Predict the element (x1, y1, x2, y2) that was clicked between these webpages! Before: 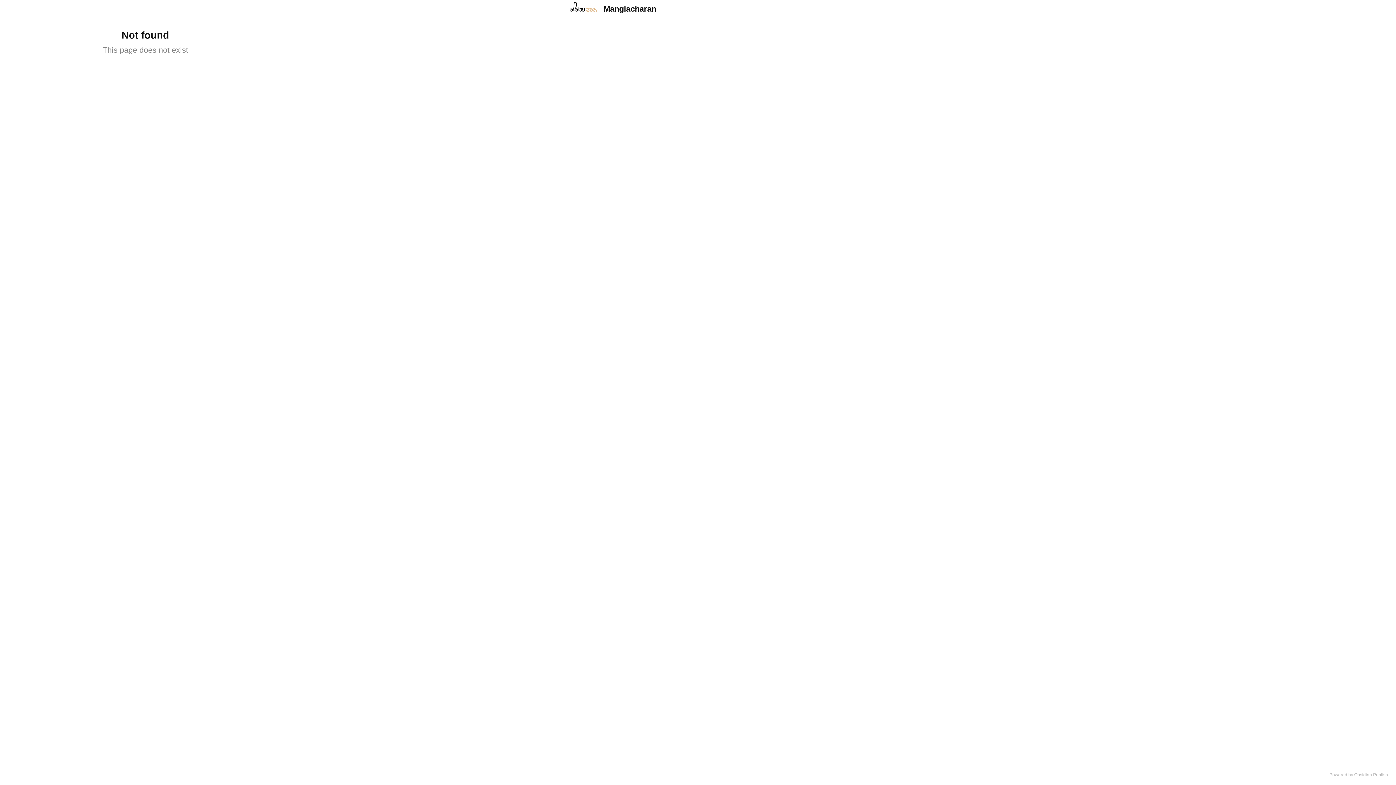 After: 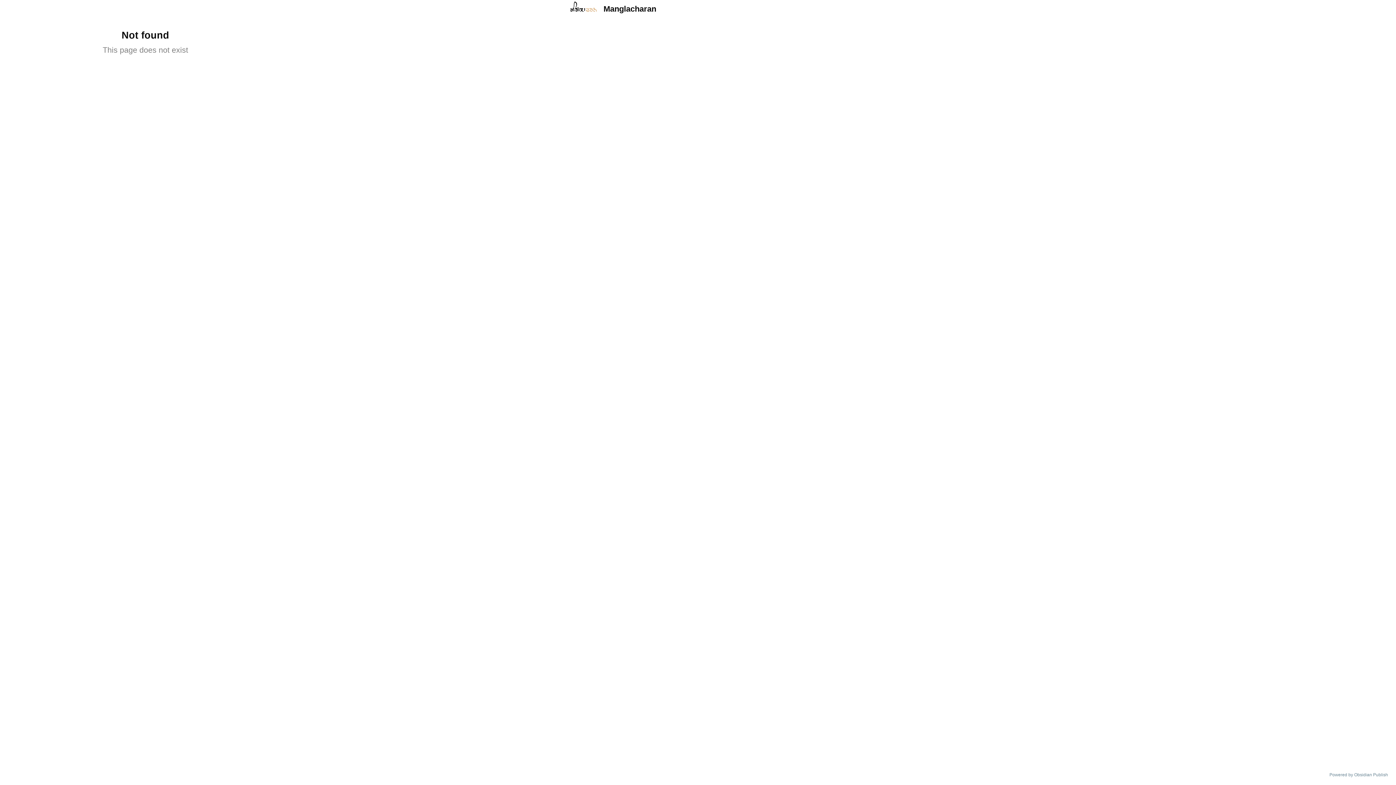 Action: label: Powered by Obsidian Publish bbox: (1329, 772, 1388, 777)